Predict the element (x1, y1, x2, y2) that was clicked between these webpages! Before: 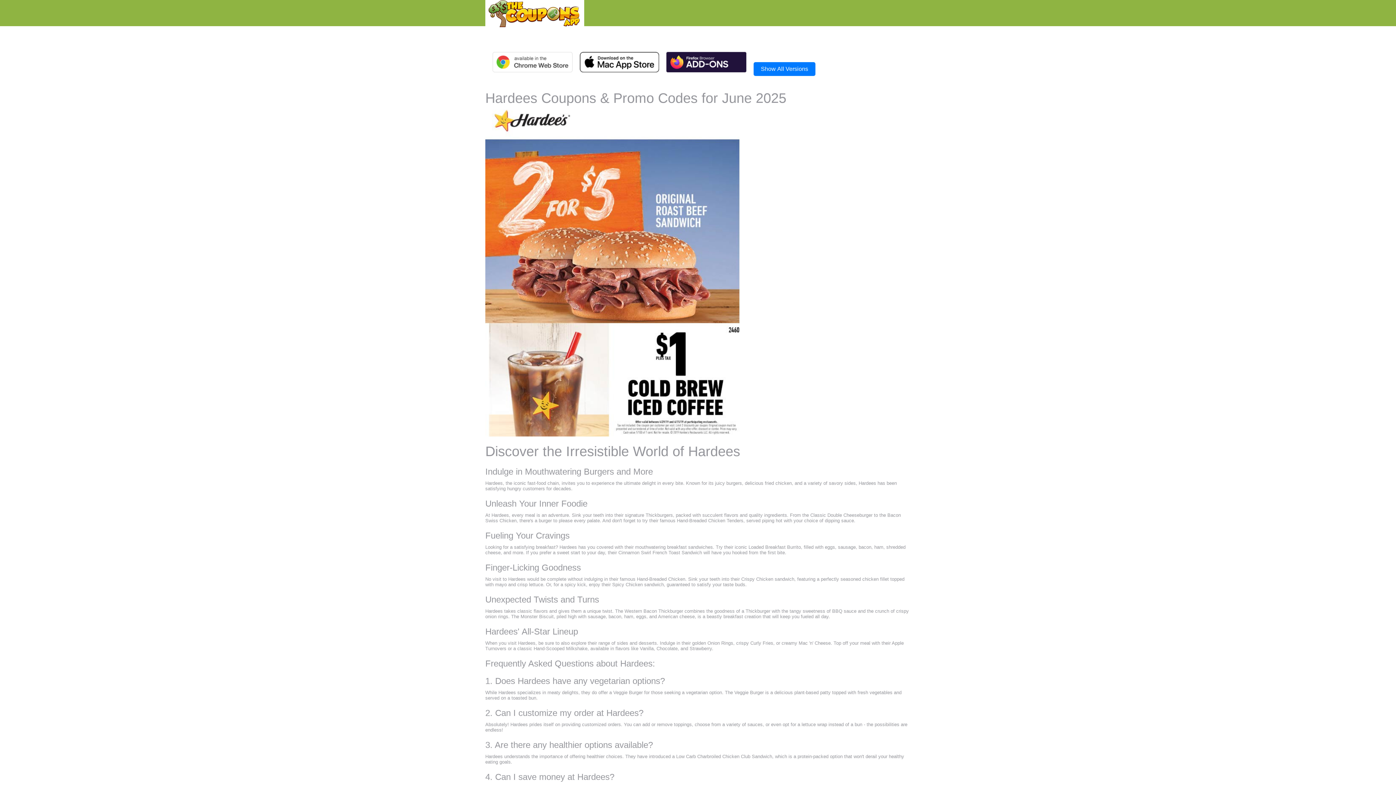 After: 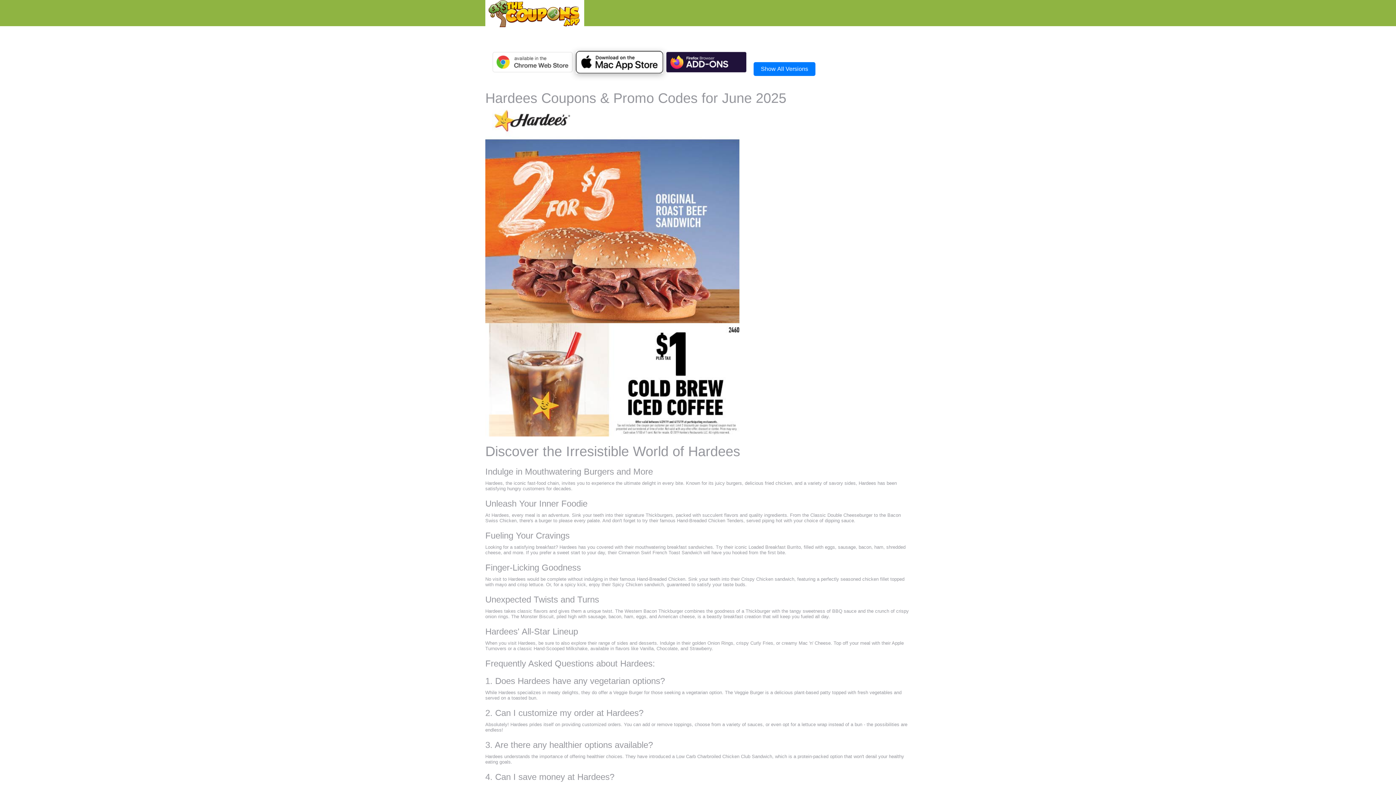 Action: bbox: (580, 51, 659, 72)